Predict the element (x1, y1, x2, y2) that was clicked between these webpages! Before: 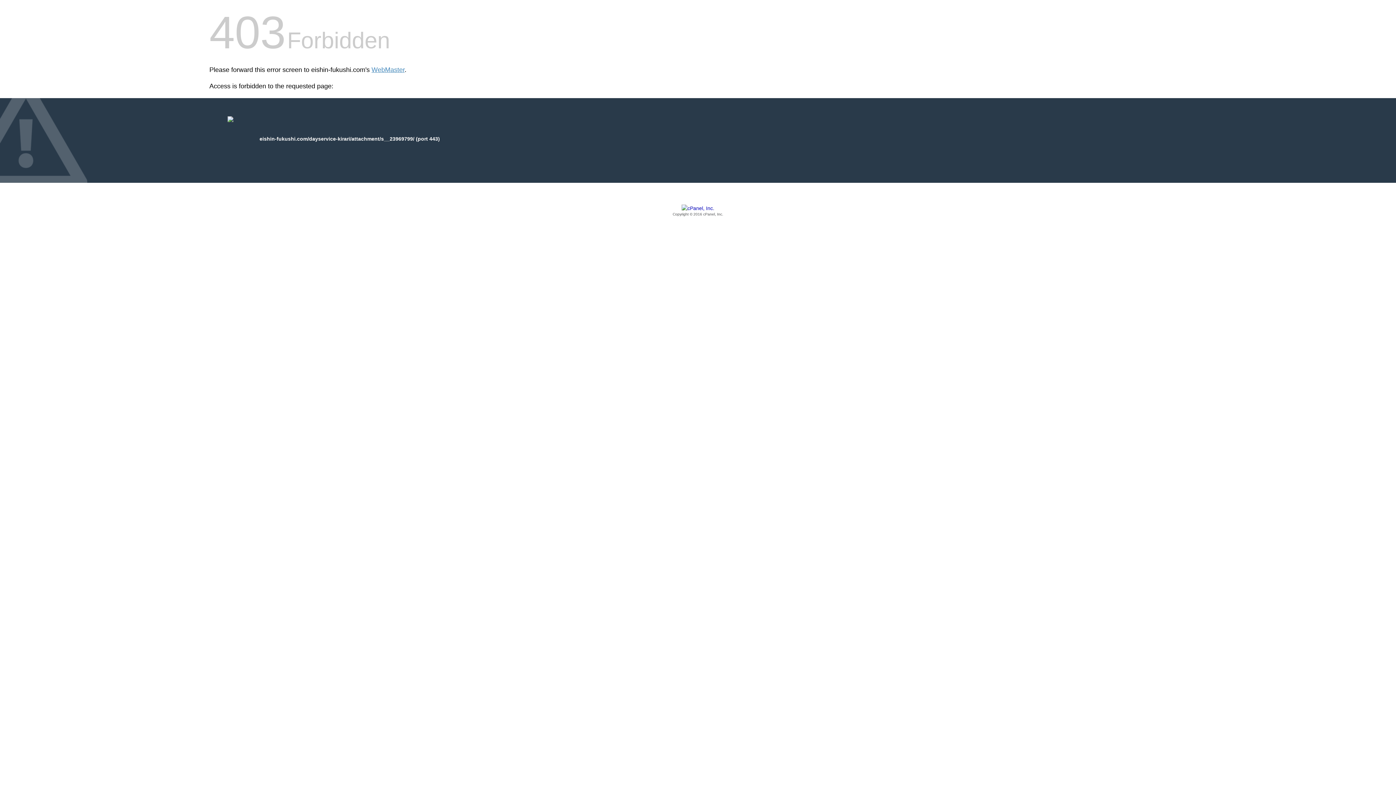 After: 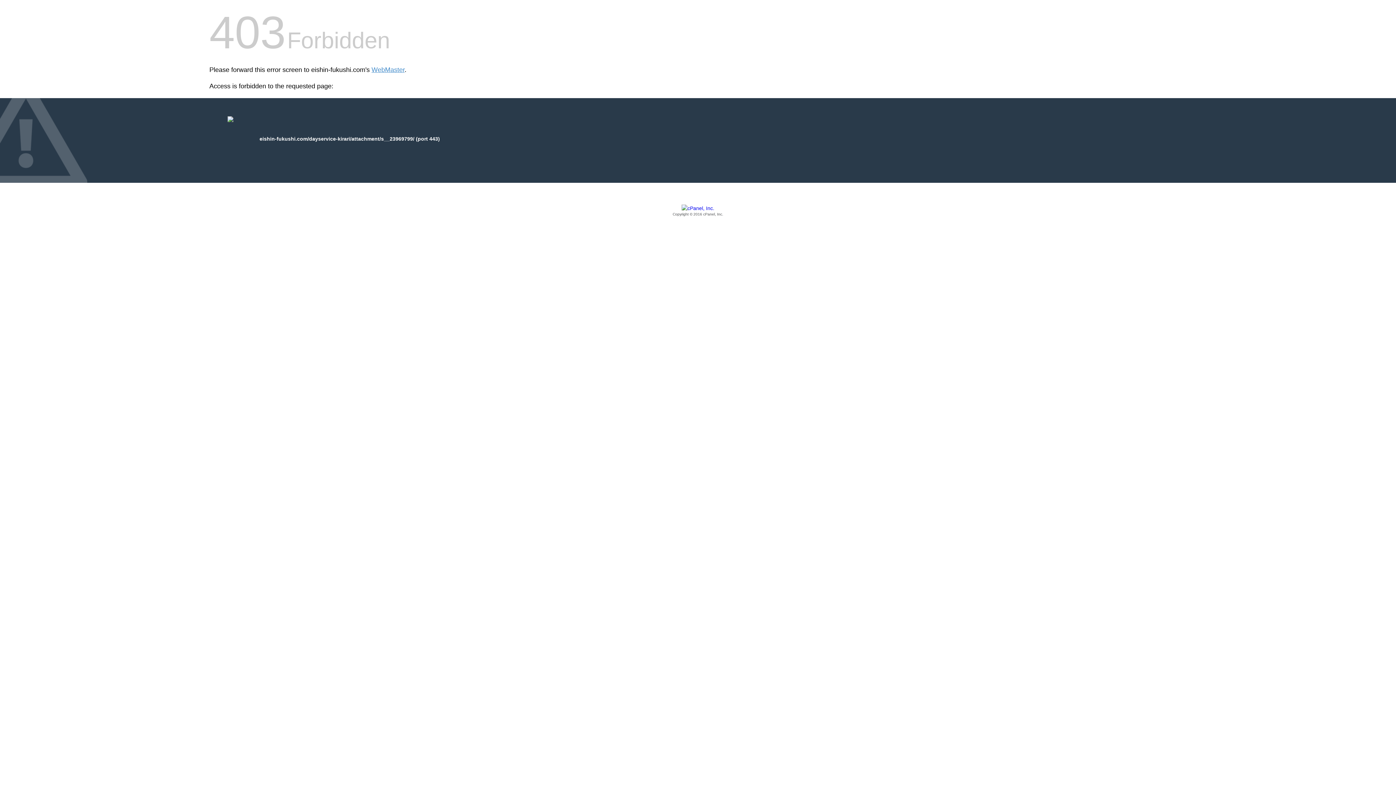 Action: label: Copyright © 2016 cPanel, Inc. bbox: (209, 205, 1186, 217)